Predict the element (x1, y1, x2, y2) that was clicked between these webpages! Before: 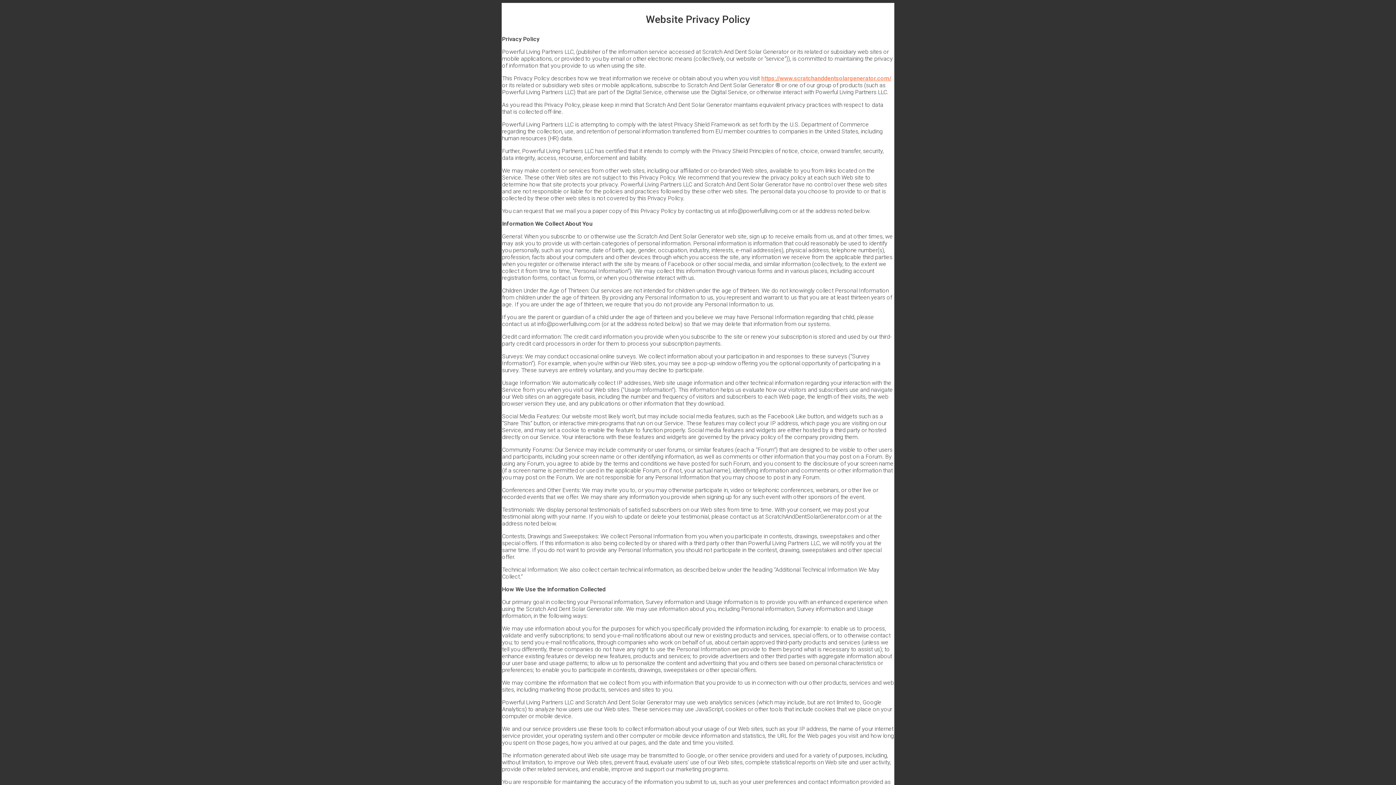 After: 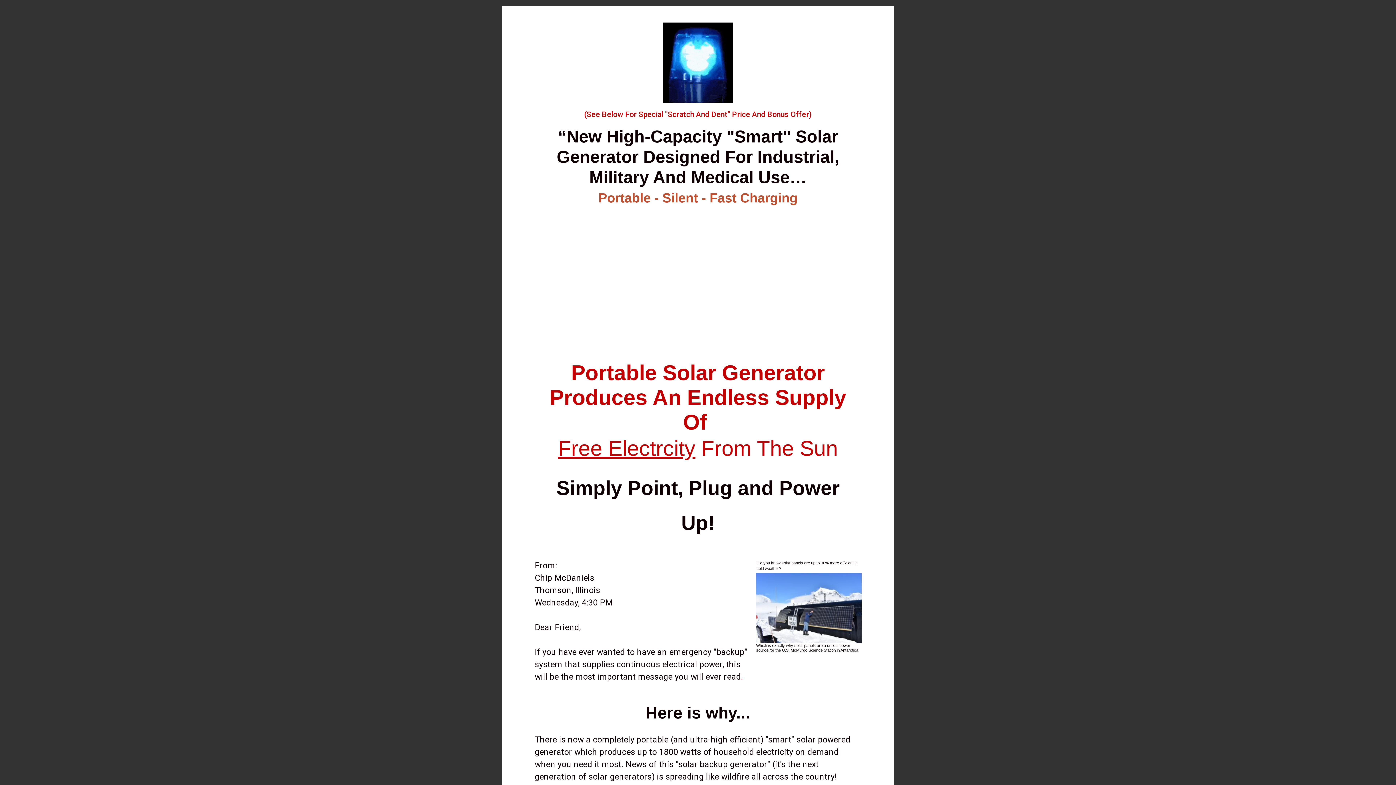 Action: bbox: (761, 74, 891, 81) label: https://www.scratchanddentsolargenerator.com/